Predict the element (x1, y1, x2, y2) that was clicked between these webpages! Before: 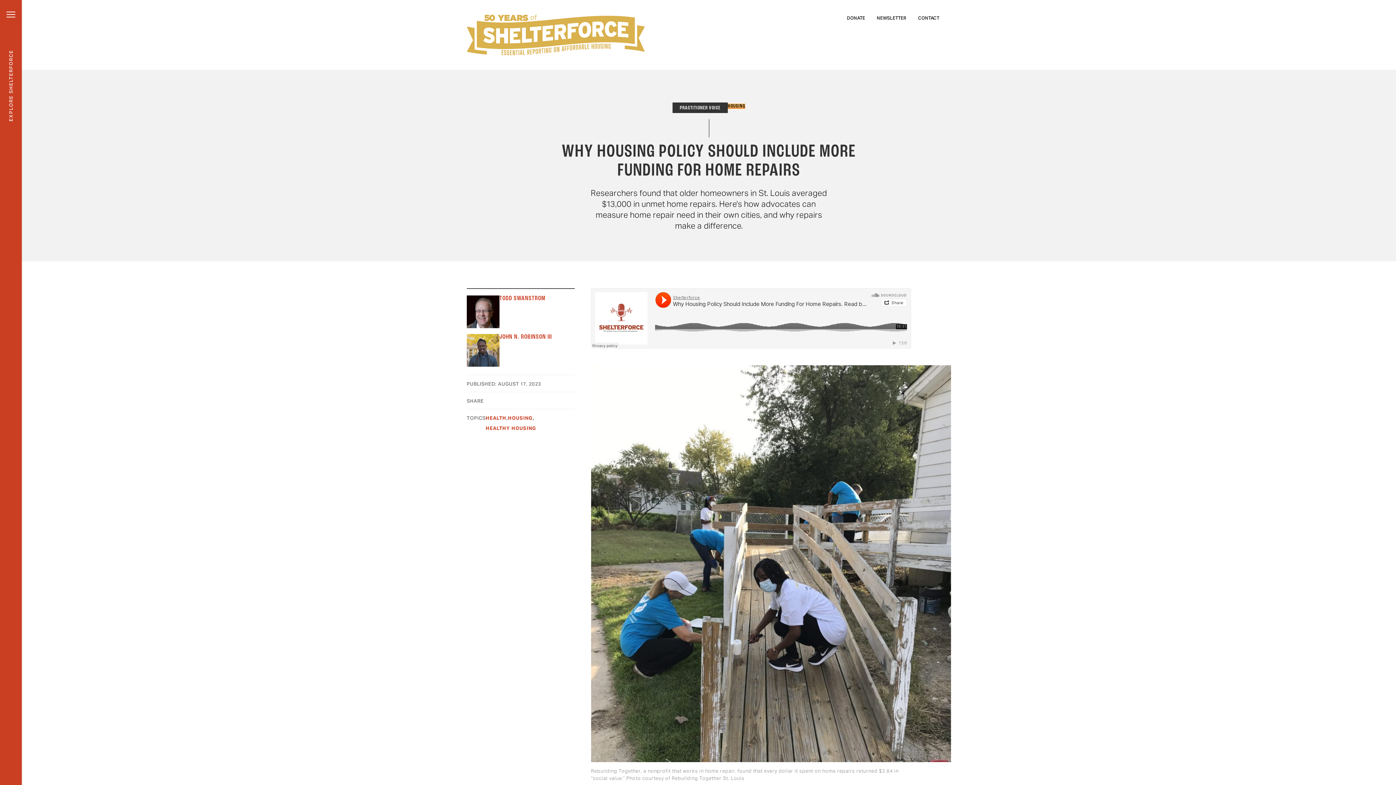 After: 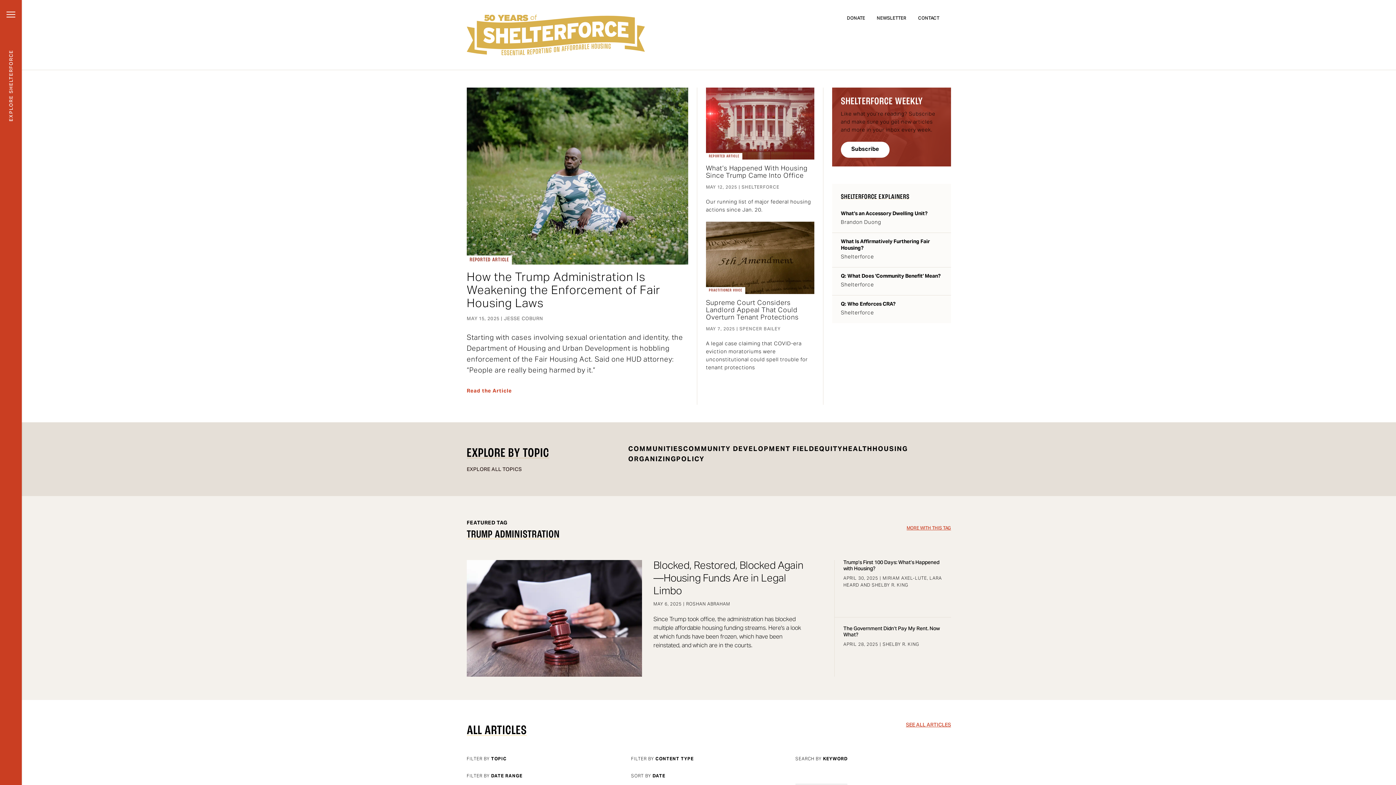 Action: bbox: (466, 14, 645, 55)